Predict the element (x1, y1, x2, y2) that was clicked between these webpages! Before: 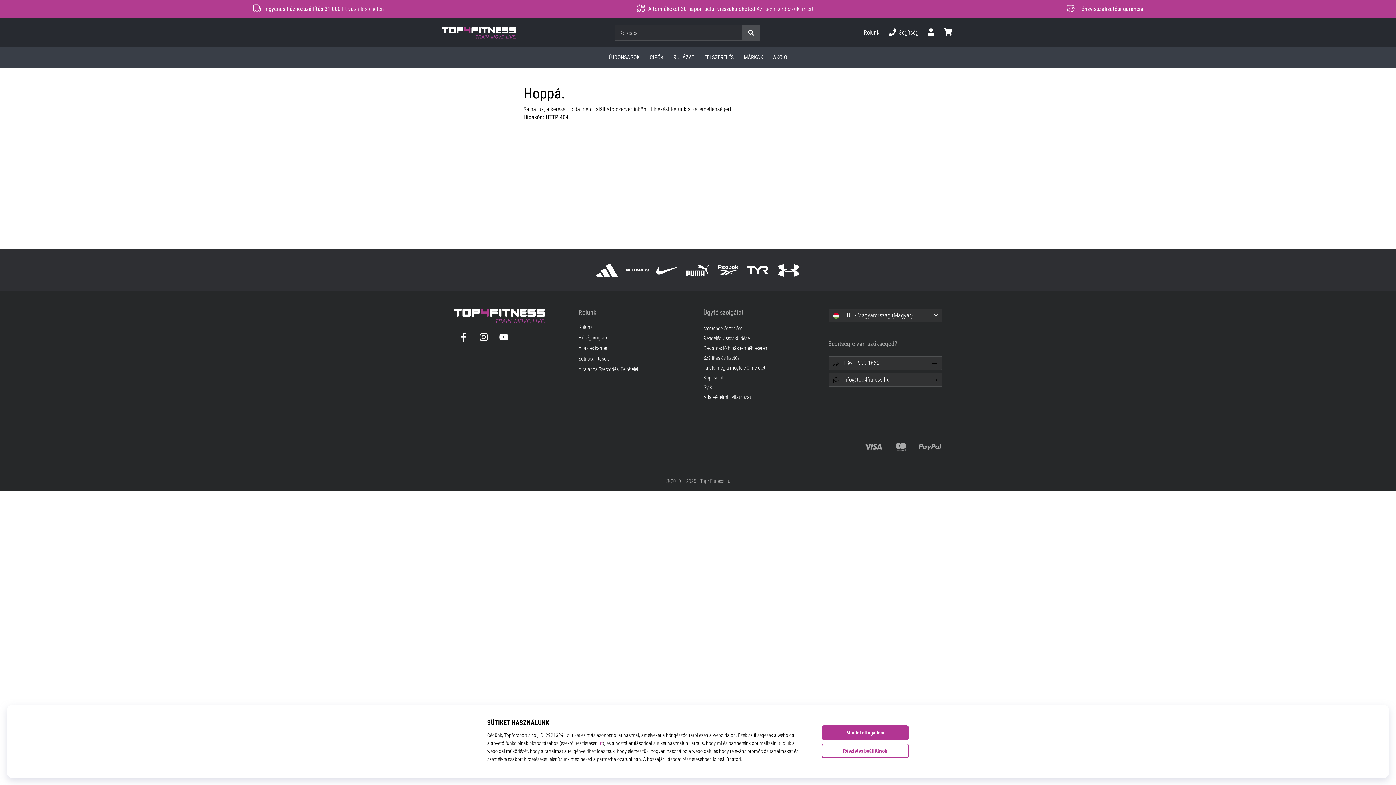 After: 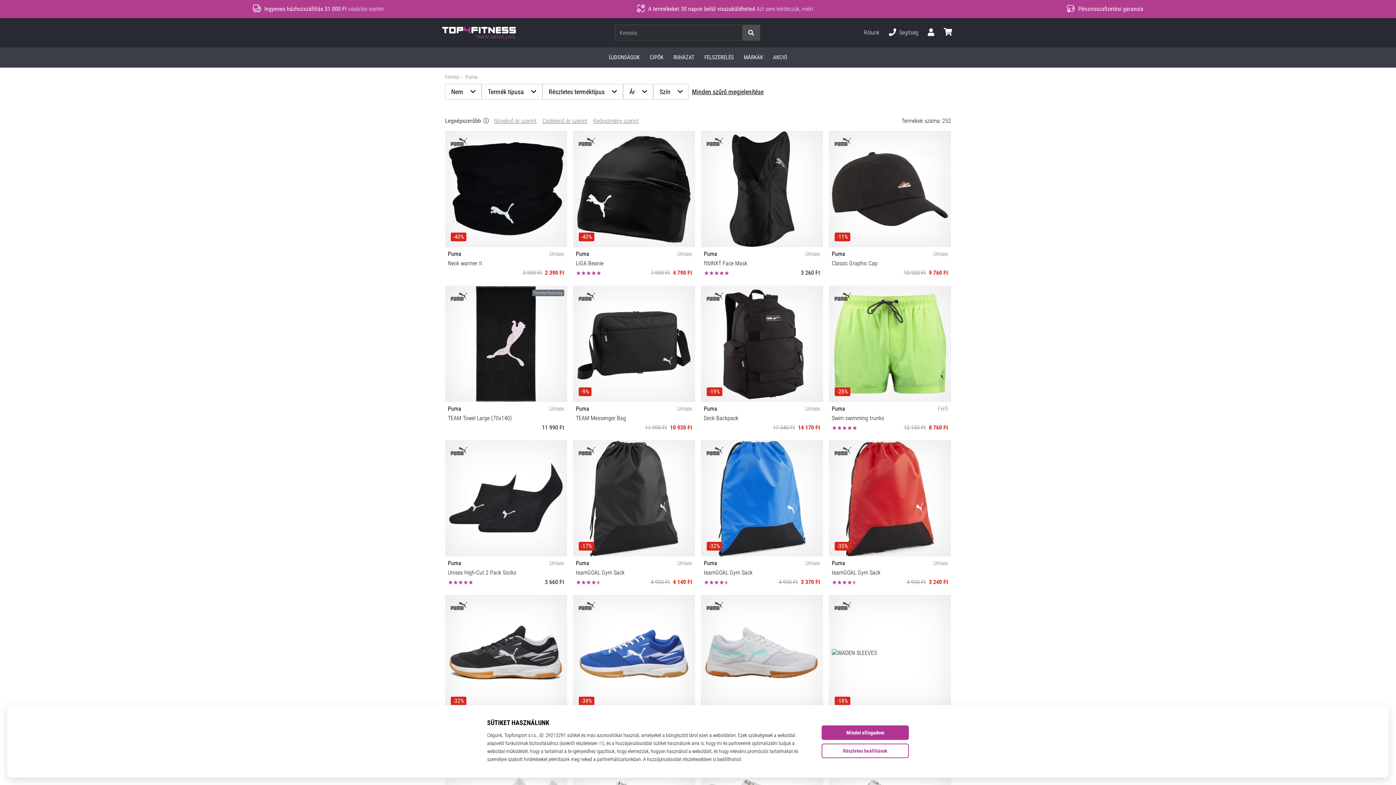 Action: bbox: (683, 255, 713, 285)